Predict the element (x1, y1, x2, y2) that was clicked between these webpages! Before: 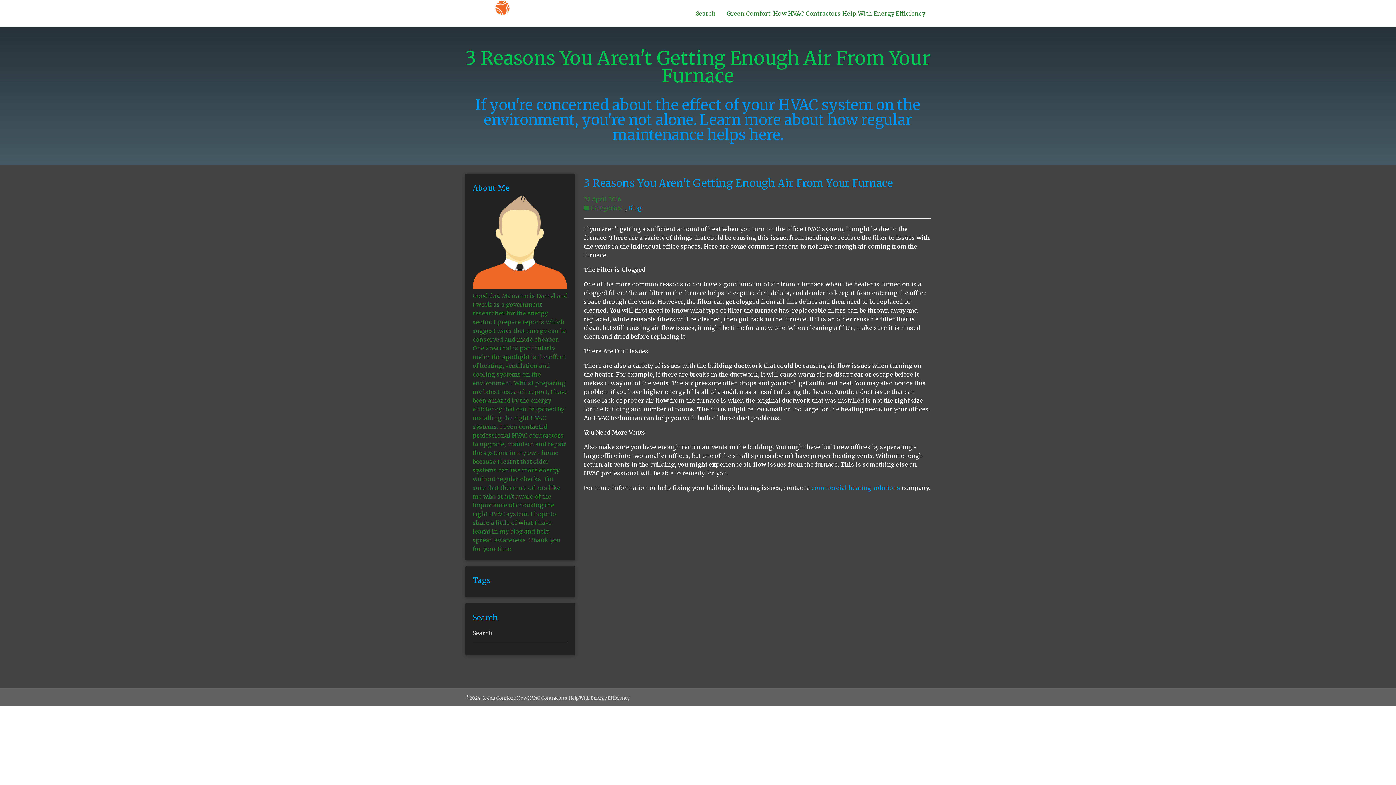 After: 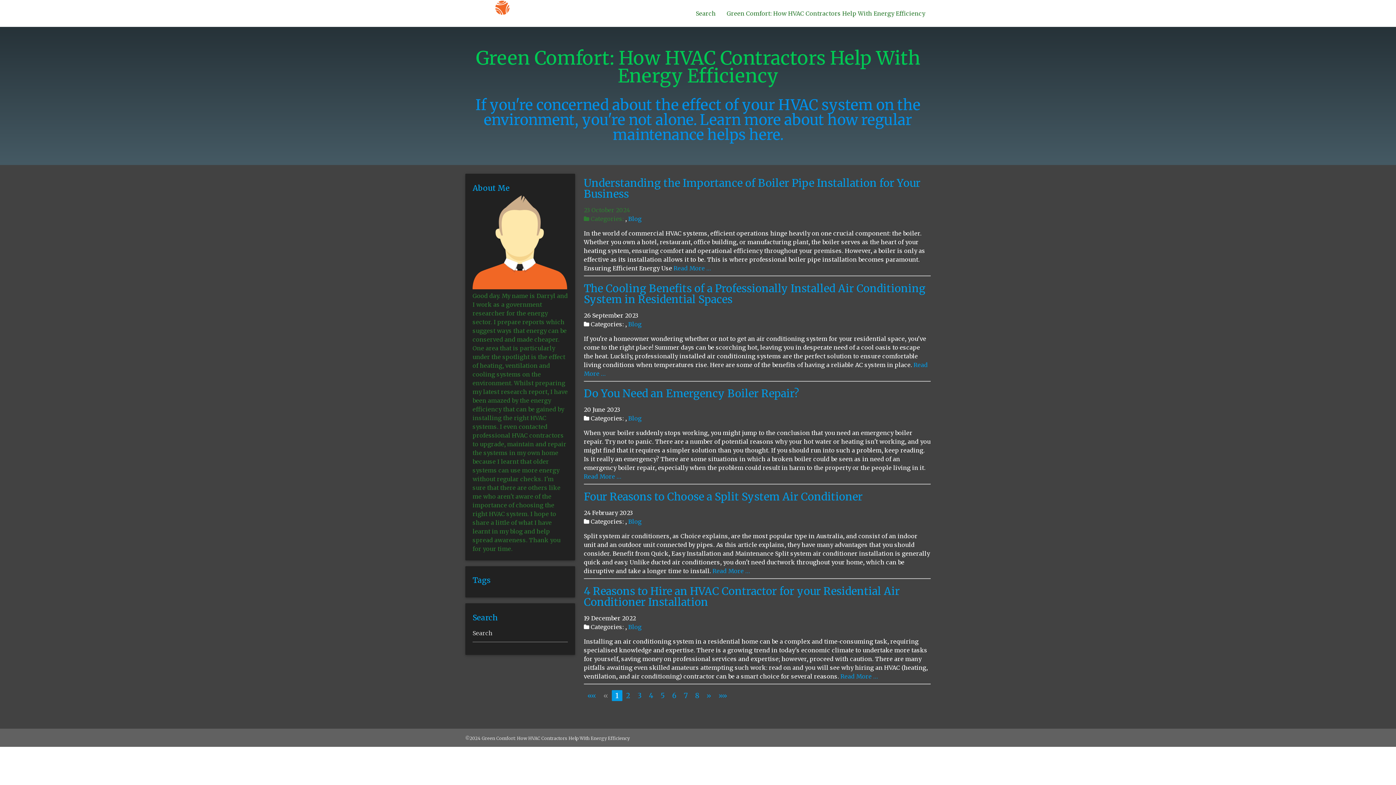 Action: label: 


3 Reasons You Aren't Getting Enough Air From Your Furnace
If you're concerned about the effect of your HVAC system on the environment, you're not alone. Learn more about how regular maintenance helps here. bbox: (0, 26, 1396, 165)